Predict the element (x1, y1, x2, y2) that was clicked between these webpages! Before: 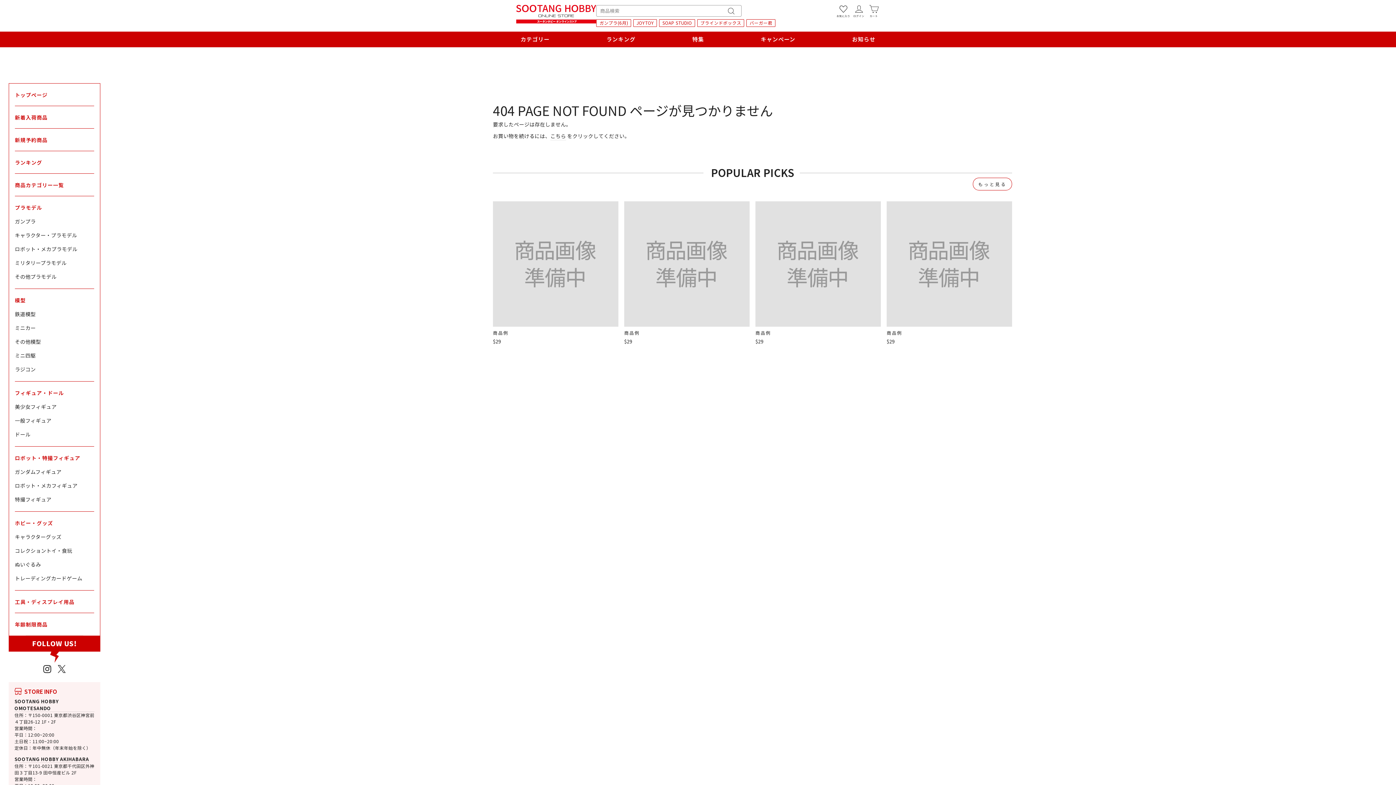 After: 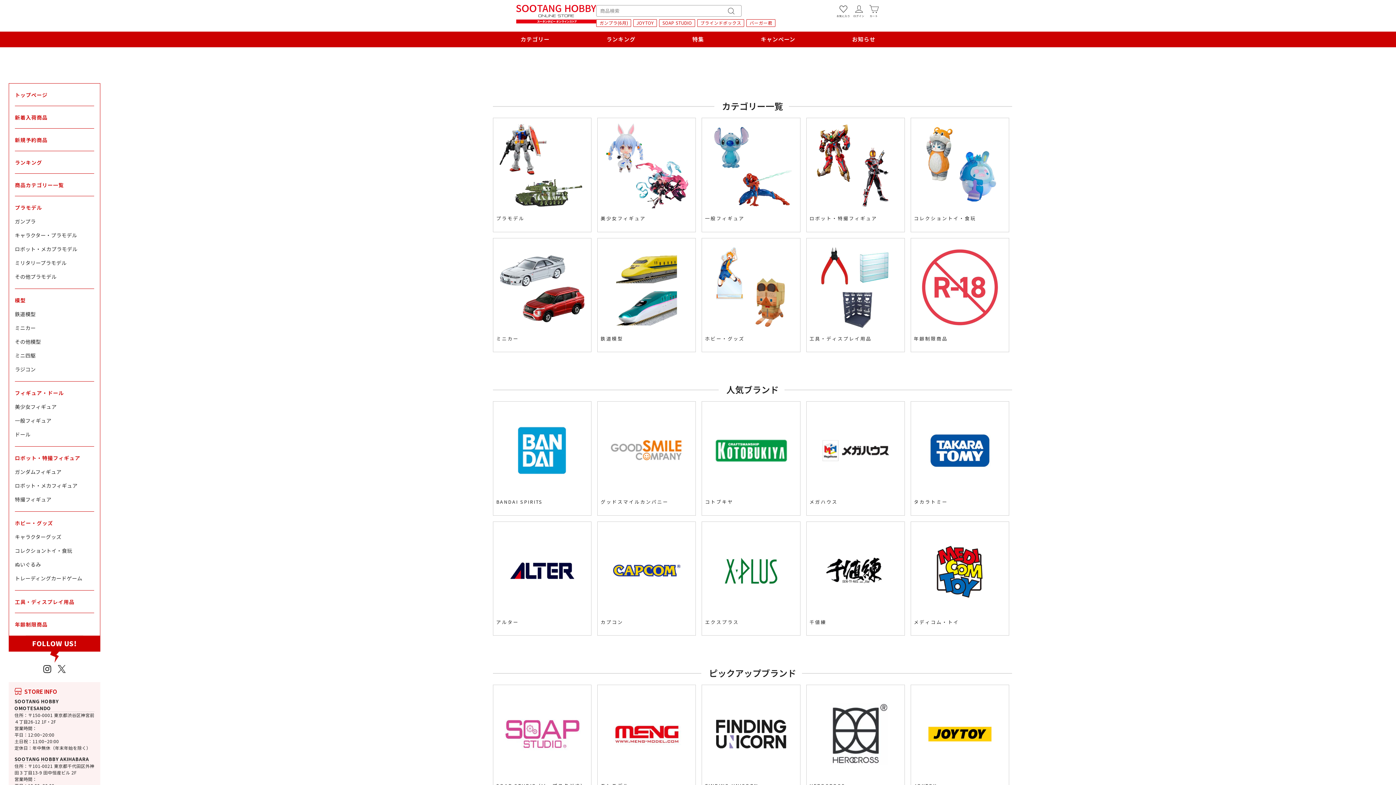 Action: label: カテゴリー bbox: (516, 31, 554, 47)